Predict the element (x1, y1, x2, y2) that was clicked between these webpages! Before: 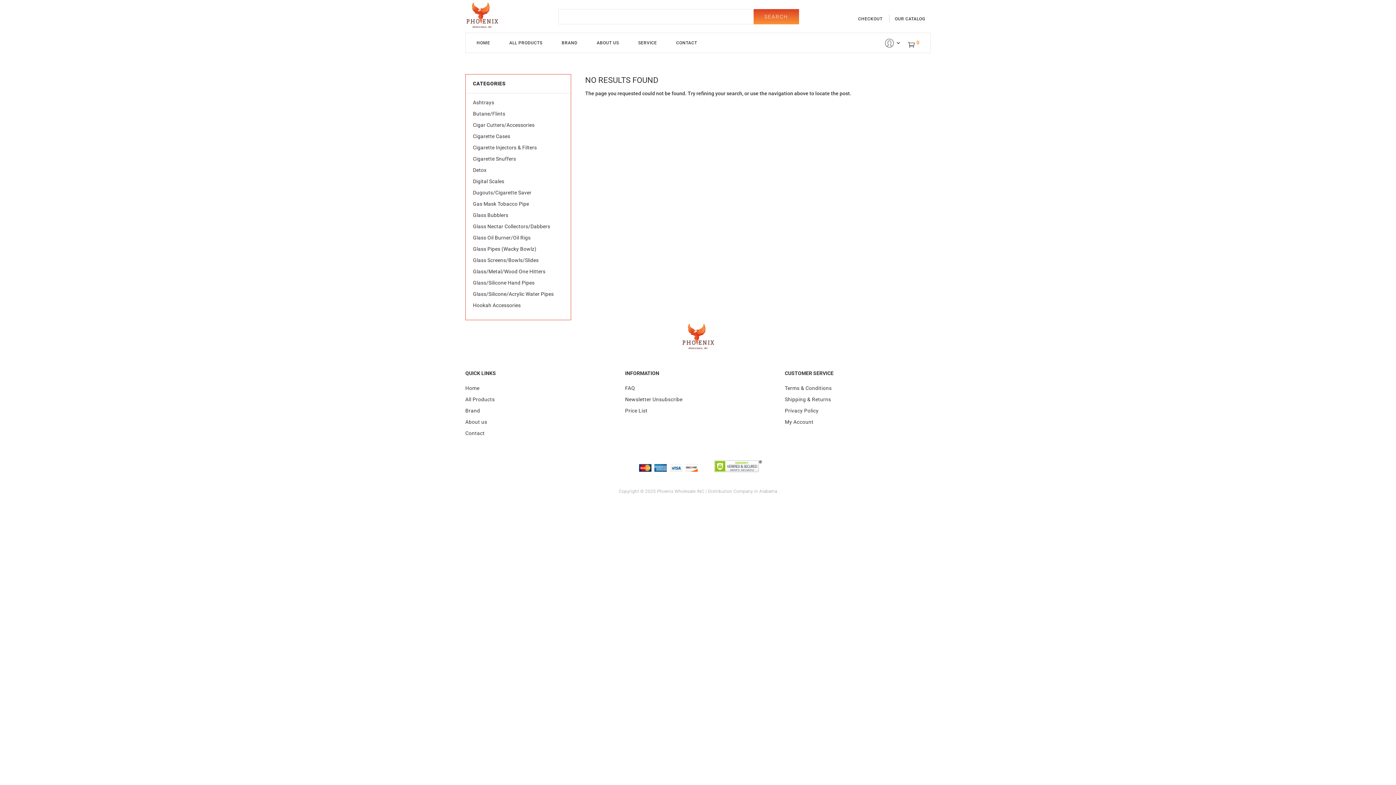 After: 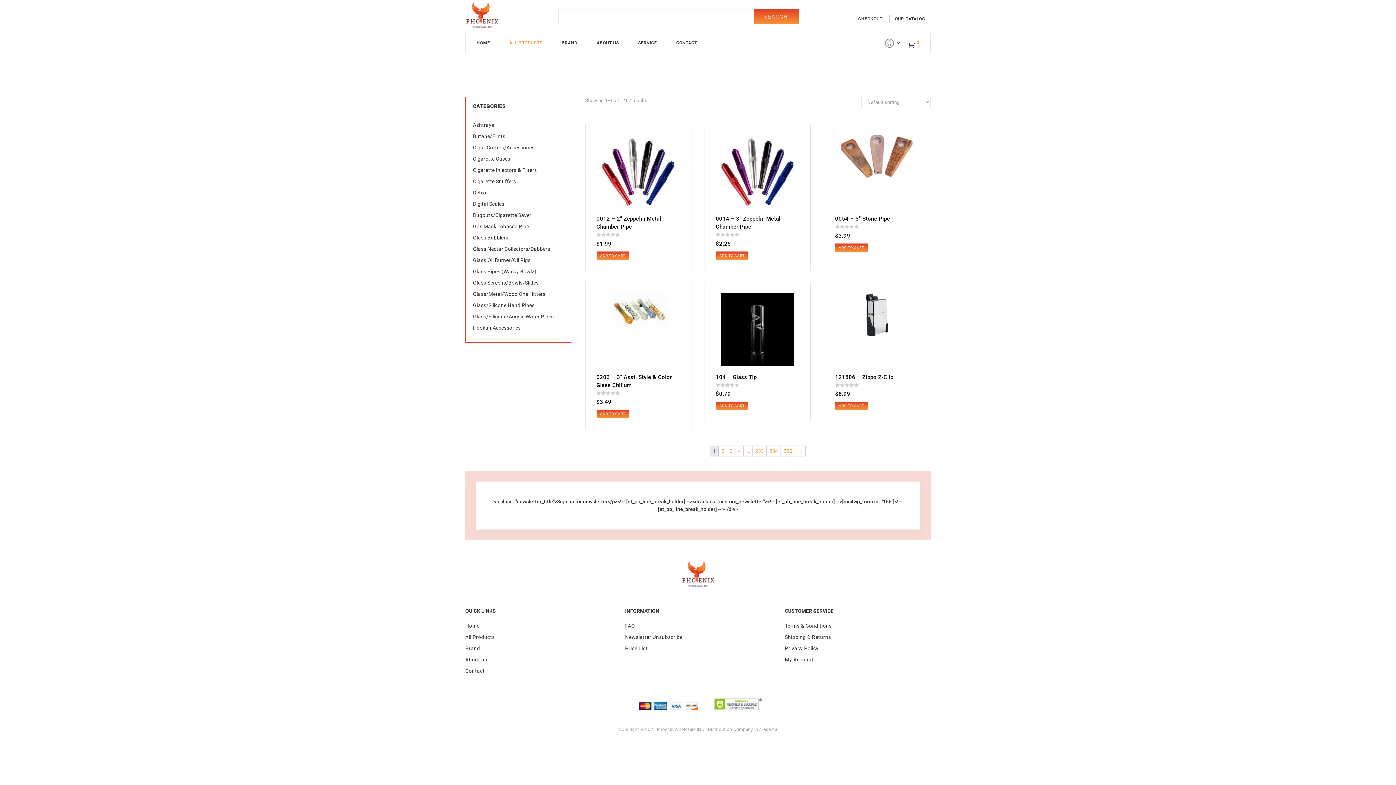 Action: label: ALL PRODUCTS bbox: (509, 40, 542, 52)